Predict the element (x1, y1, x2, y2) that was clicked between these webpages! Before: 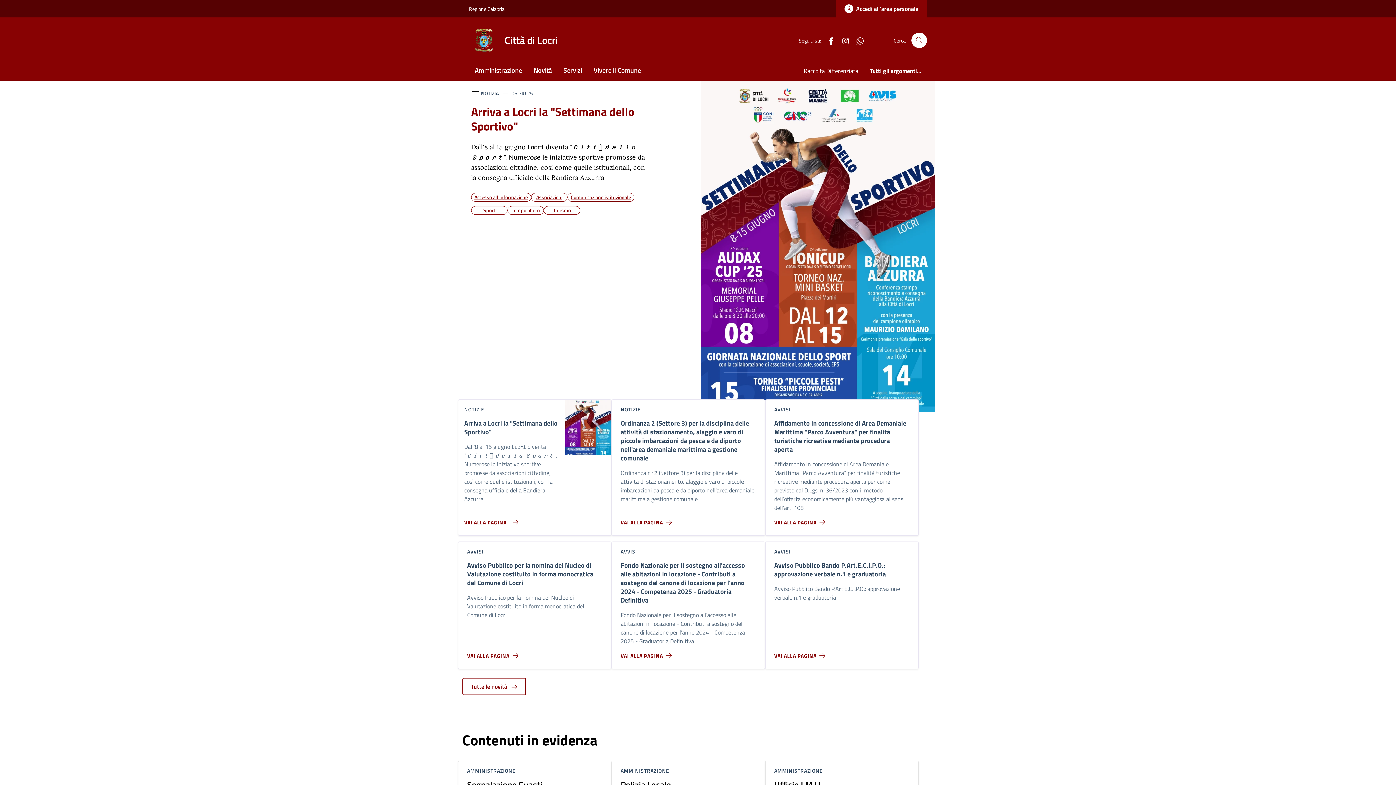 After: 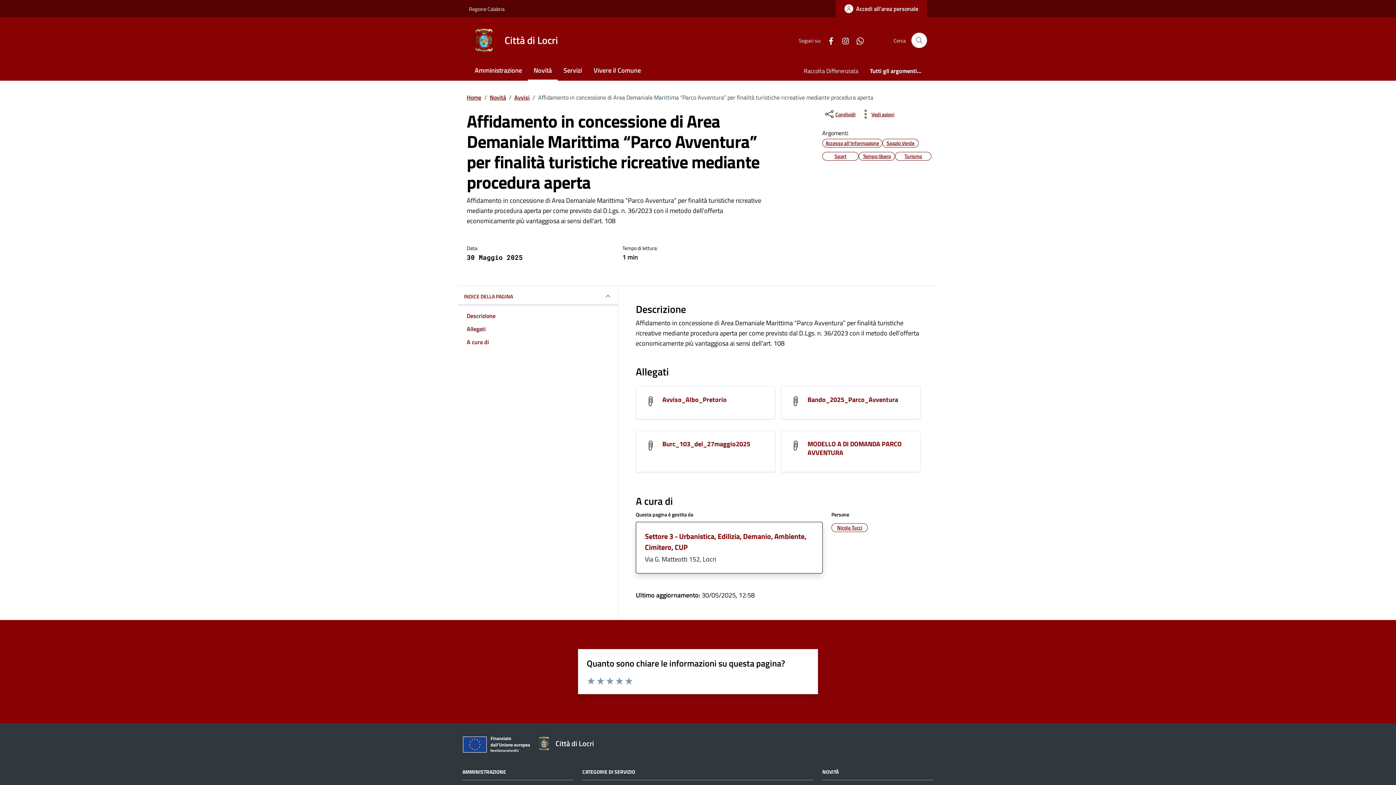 Action: label: Vai alla pagina Affidamento in concessione di Area Demaniale Marittima “Parco Avventura” per finalità turistiche ricreative mediante procedura aperta bbox: (774, 512, 828, 526)